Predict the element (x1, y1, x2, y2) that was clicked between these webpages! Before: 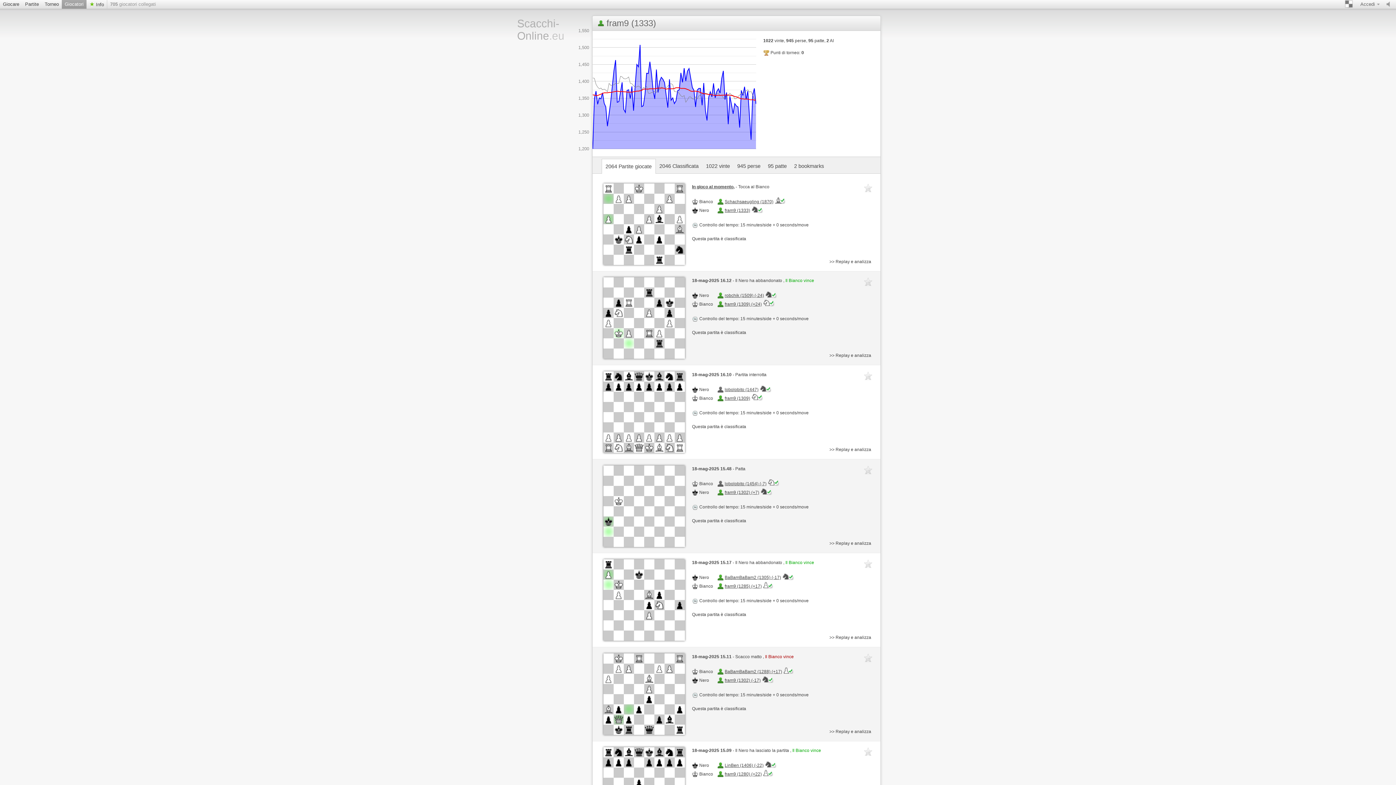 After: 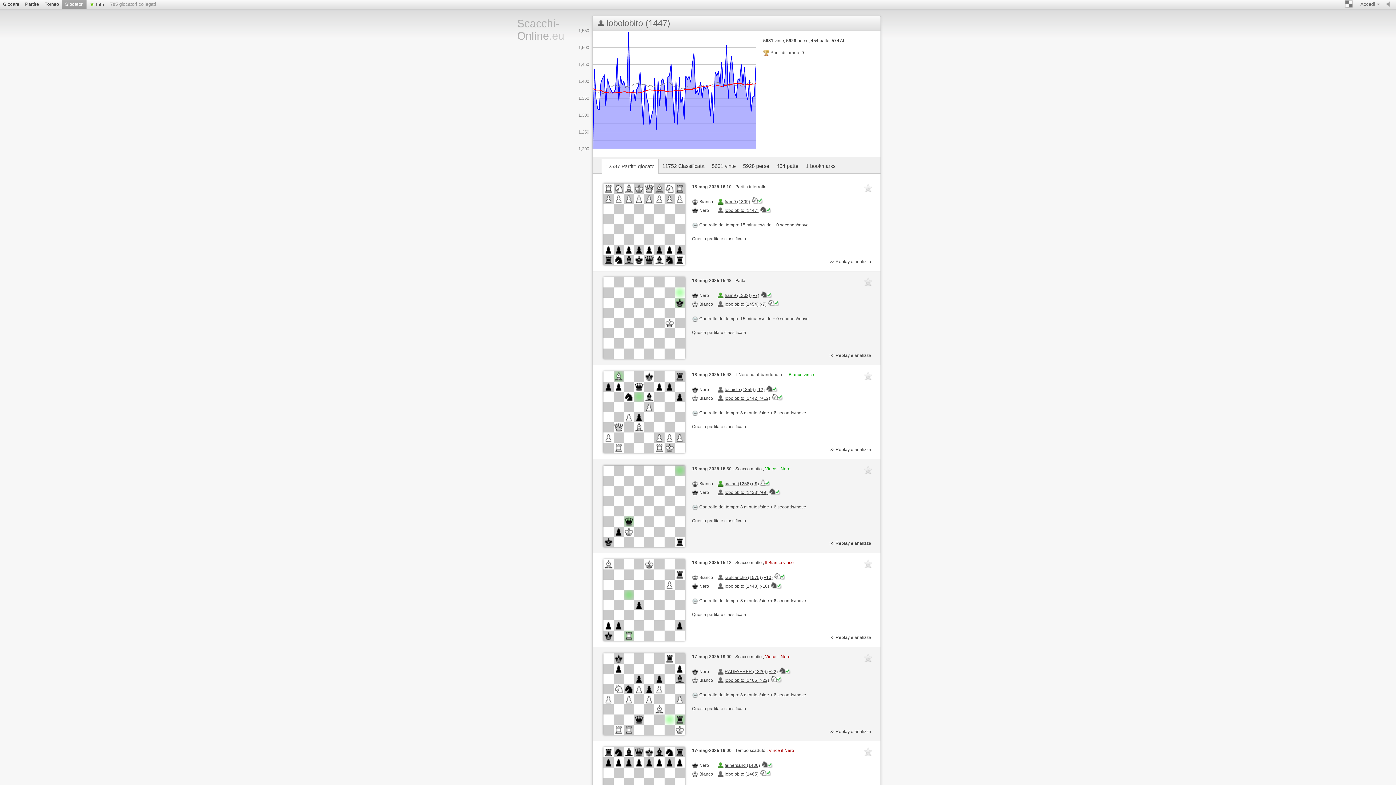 Action: label: lobolobito (1454) (-7) bbox: (717, 480, 779, 486)